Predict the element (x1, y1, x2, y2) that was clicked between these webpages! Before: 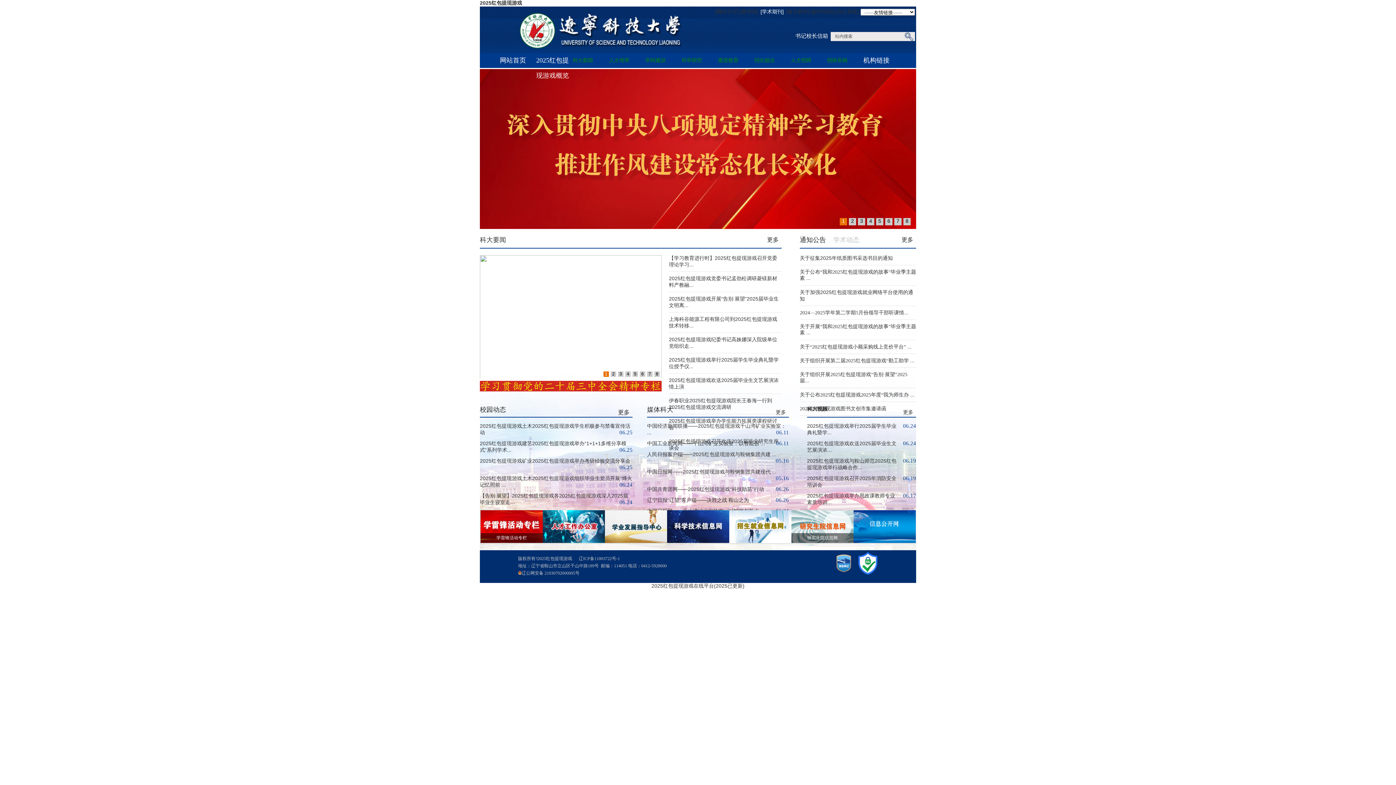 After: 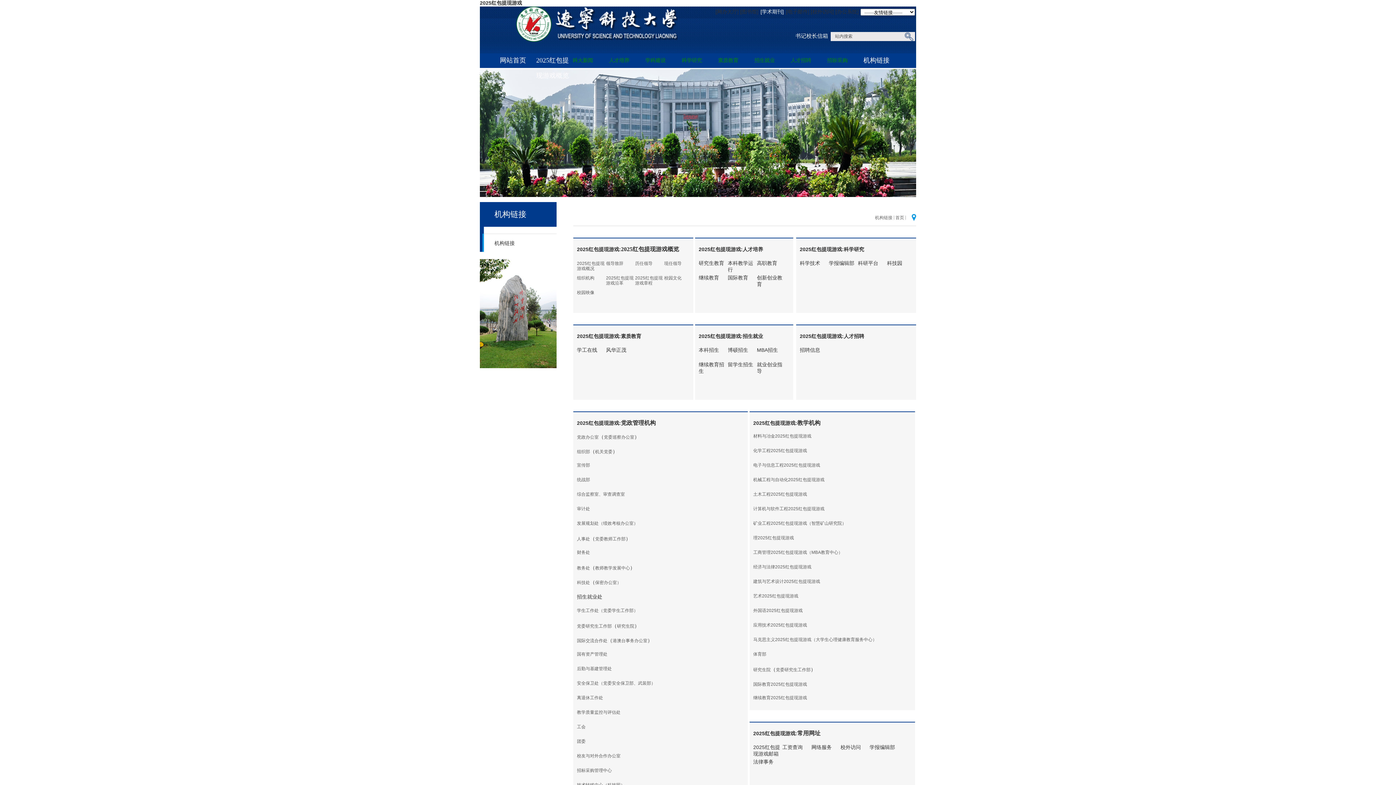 Action: label: 机构链接 bbox: (863, 56, 889, 64)